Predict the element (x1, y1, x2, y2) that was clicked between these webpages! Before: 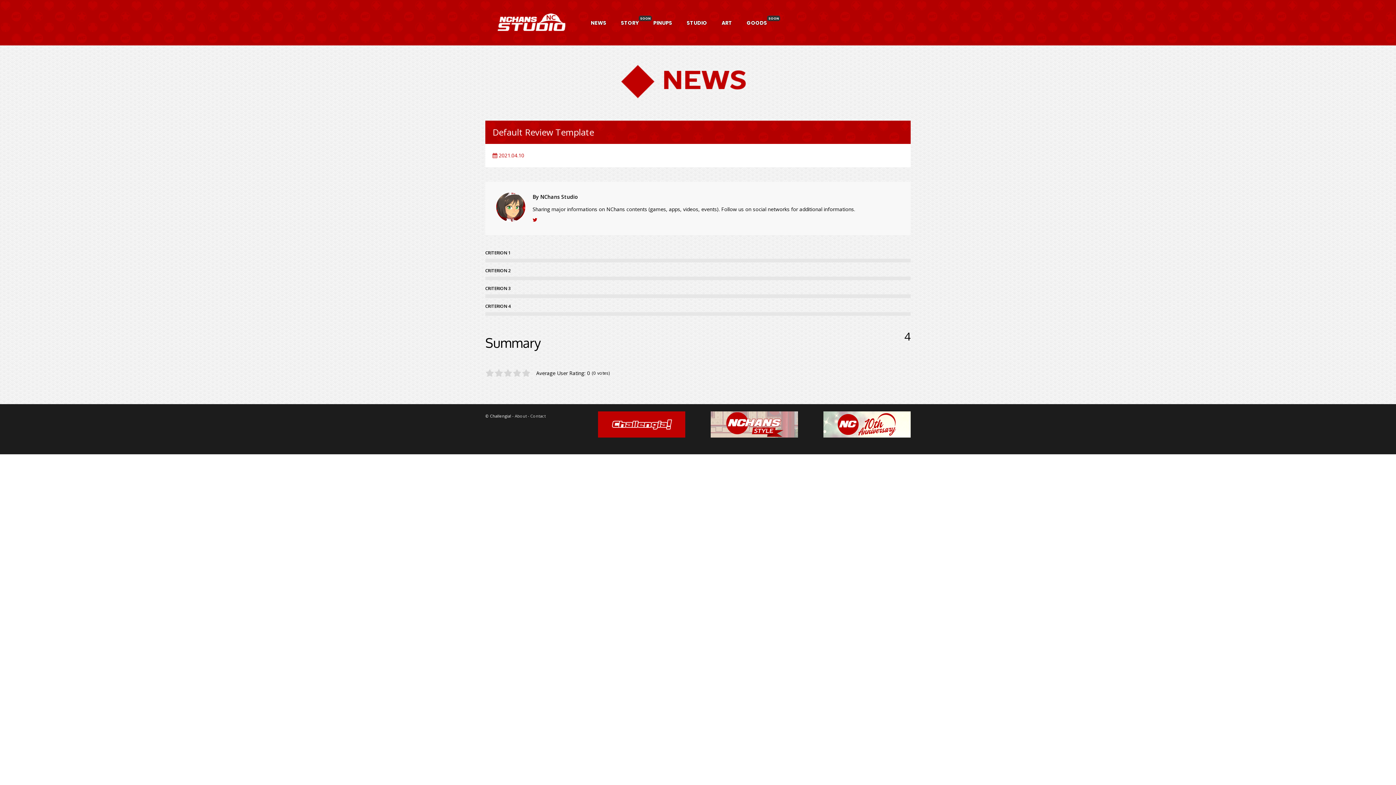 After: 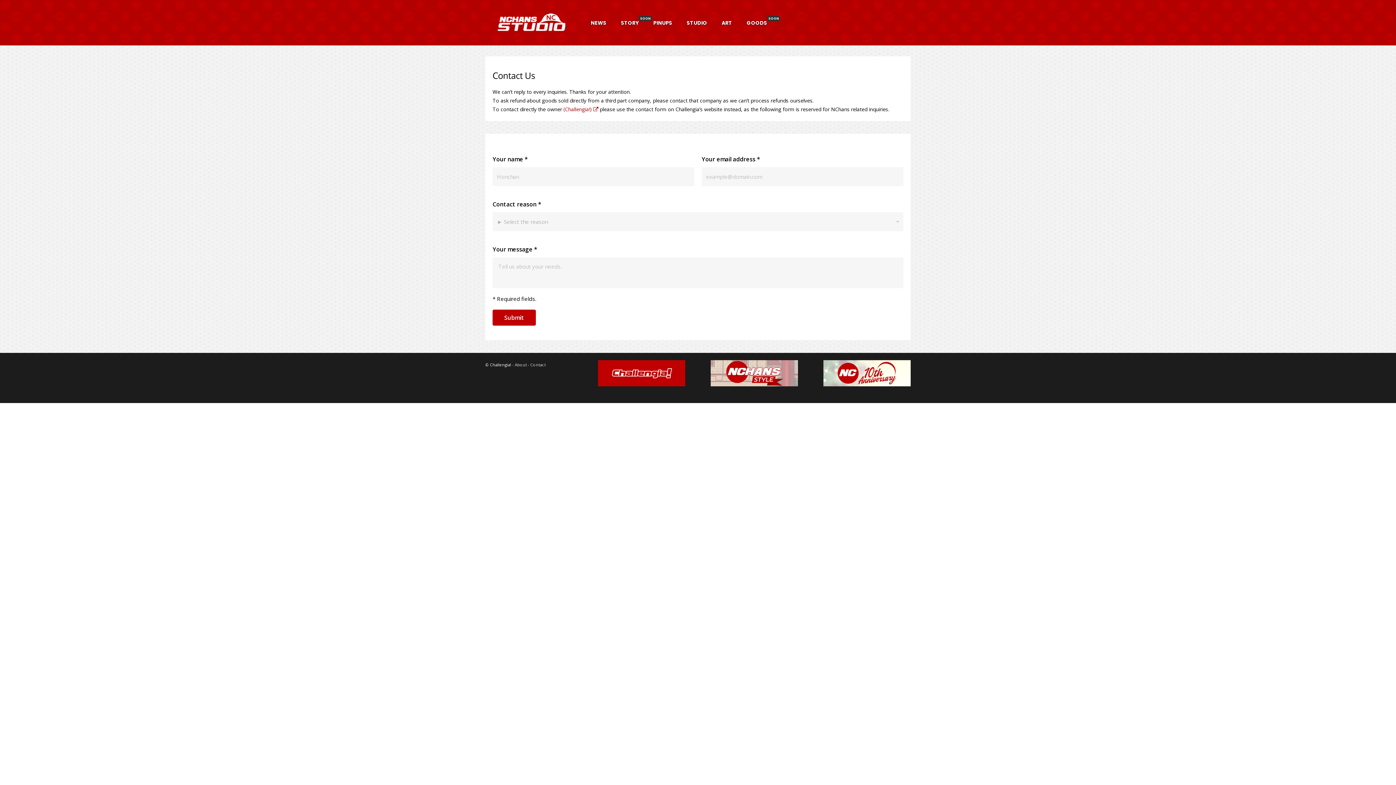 Action: label: Contact bbox: (530, 413, 545, 418)